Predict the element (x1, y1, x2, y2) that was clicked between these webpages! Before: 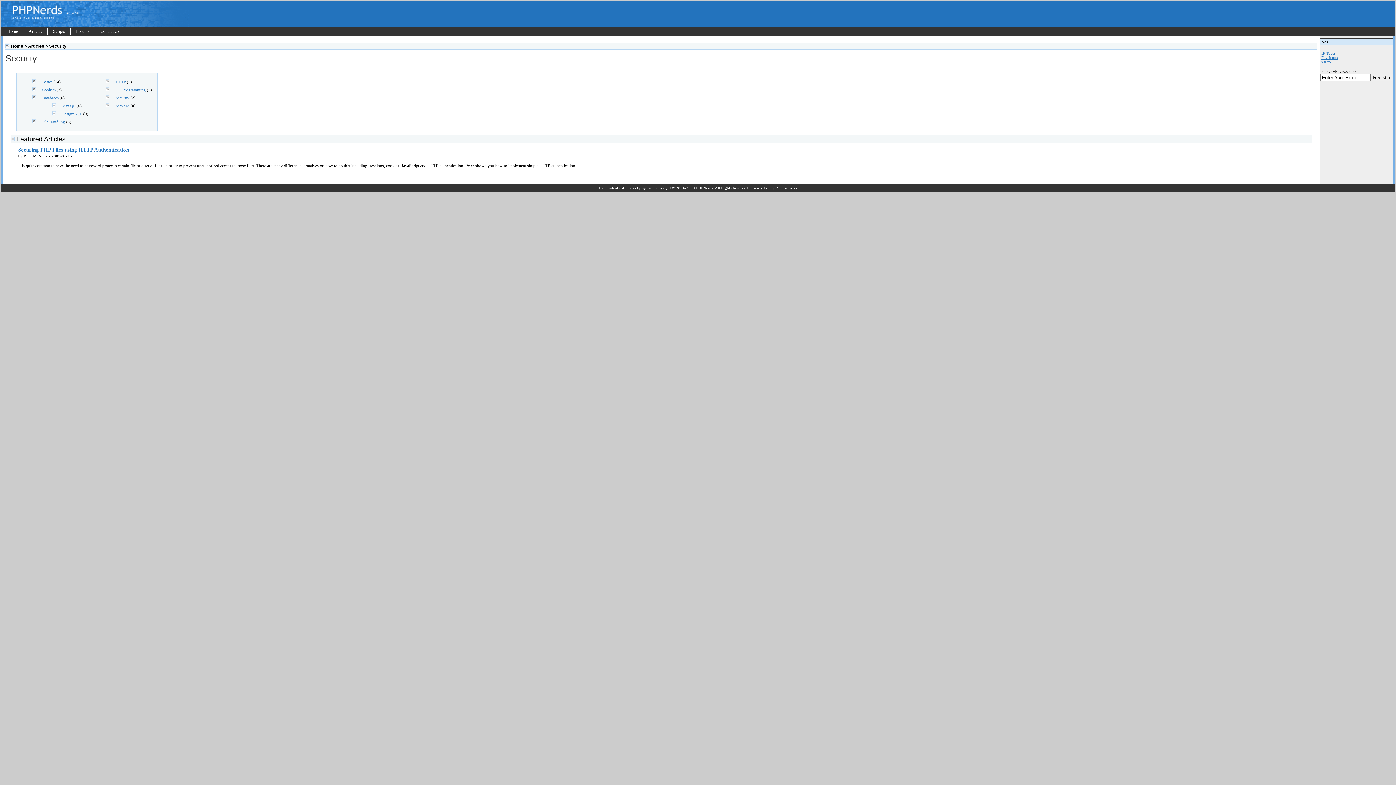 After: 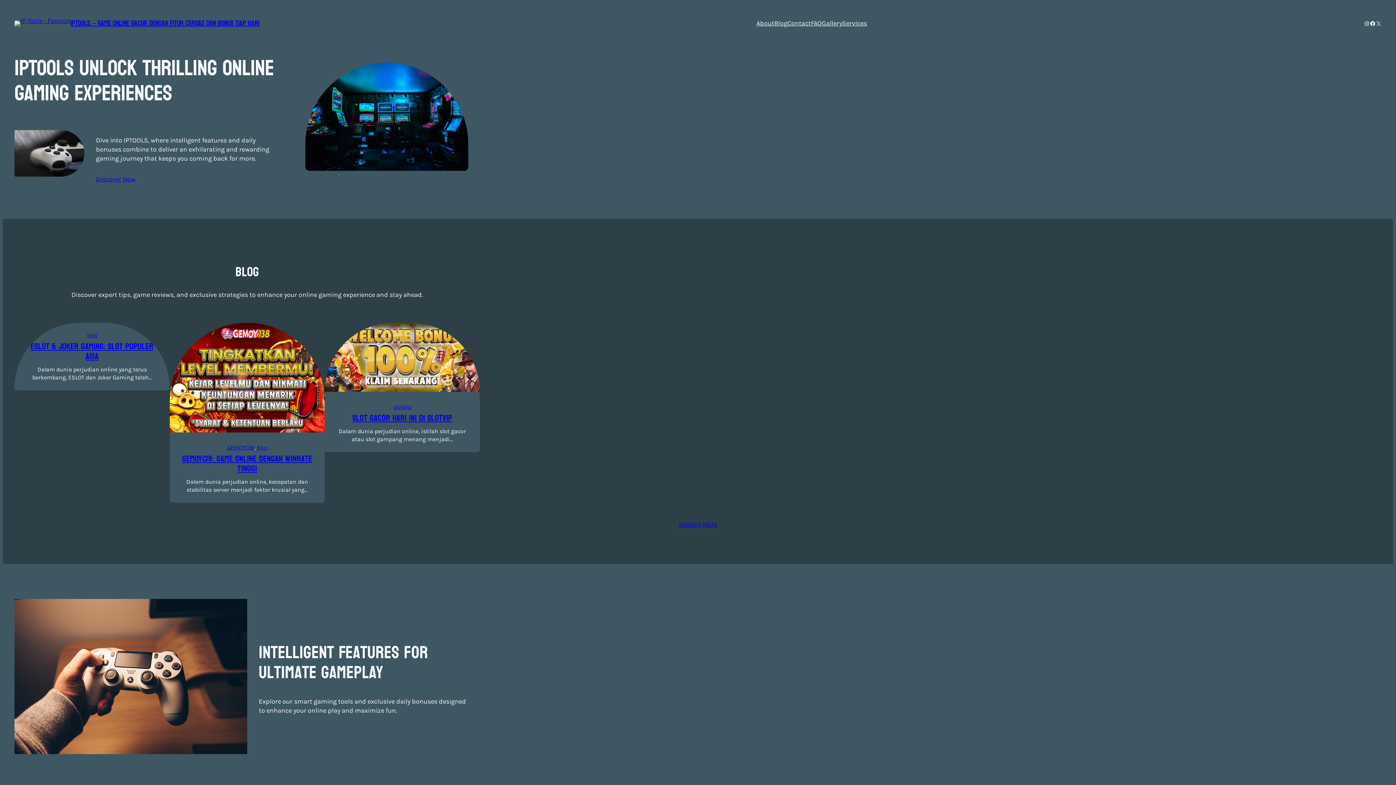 Action: label: IP Tools bbox: (1321, 50, 1335, 55)